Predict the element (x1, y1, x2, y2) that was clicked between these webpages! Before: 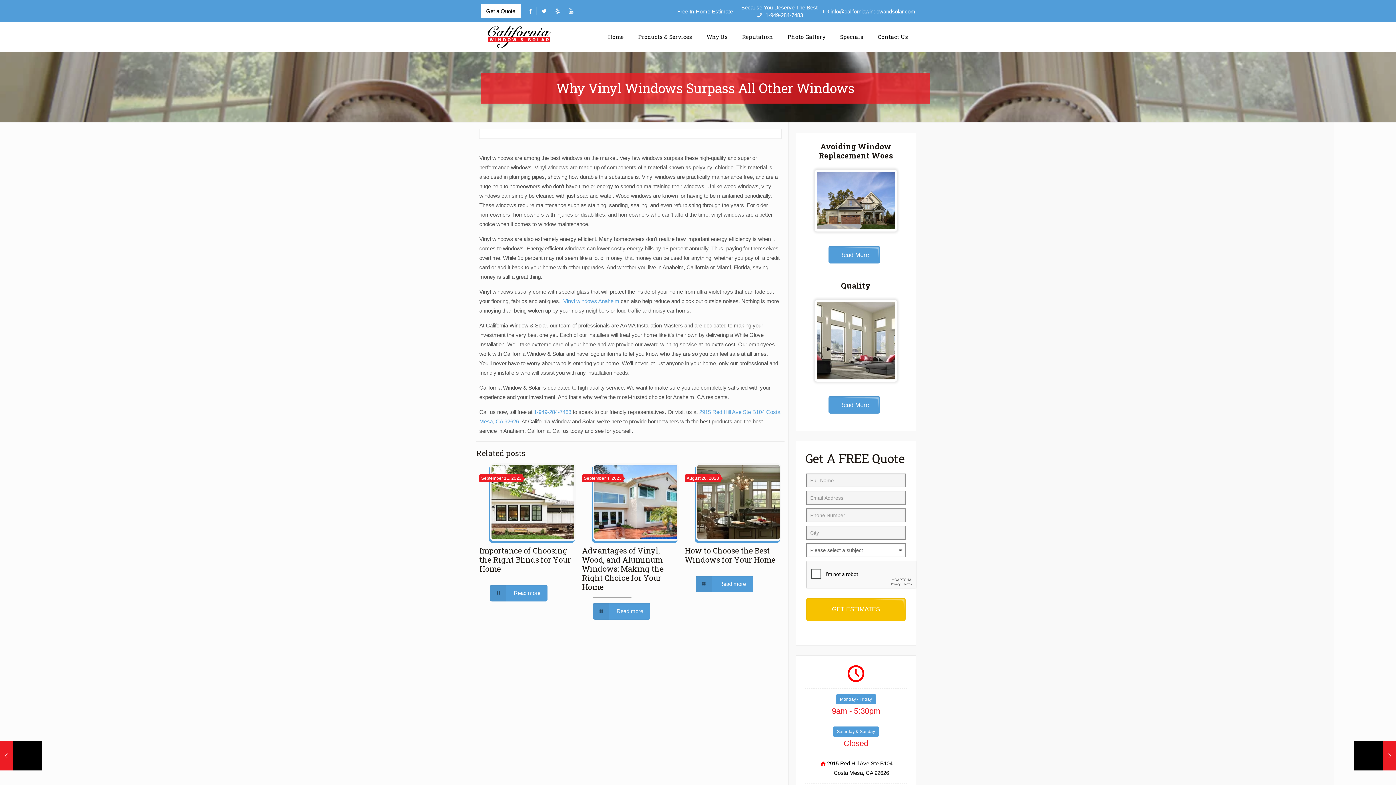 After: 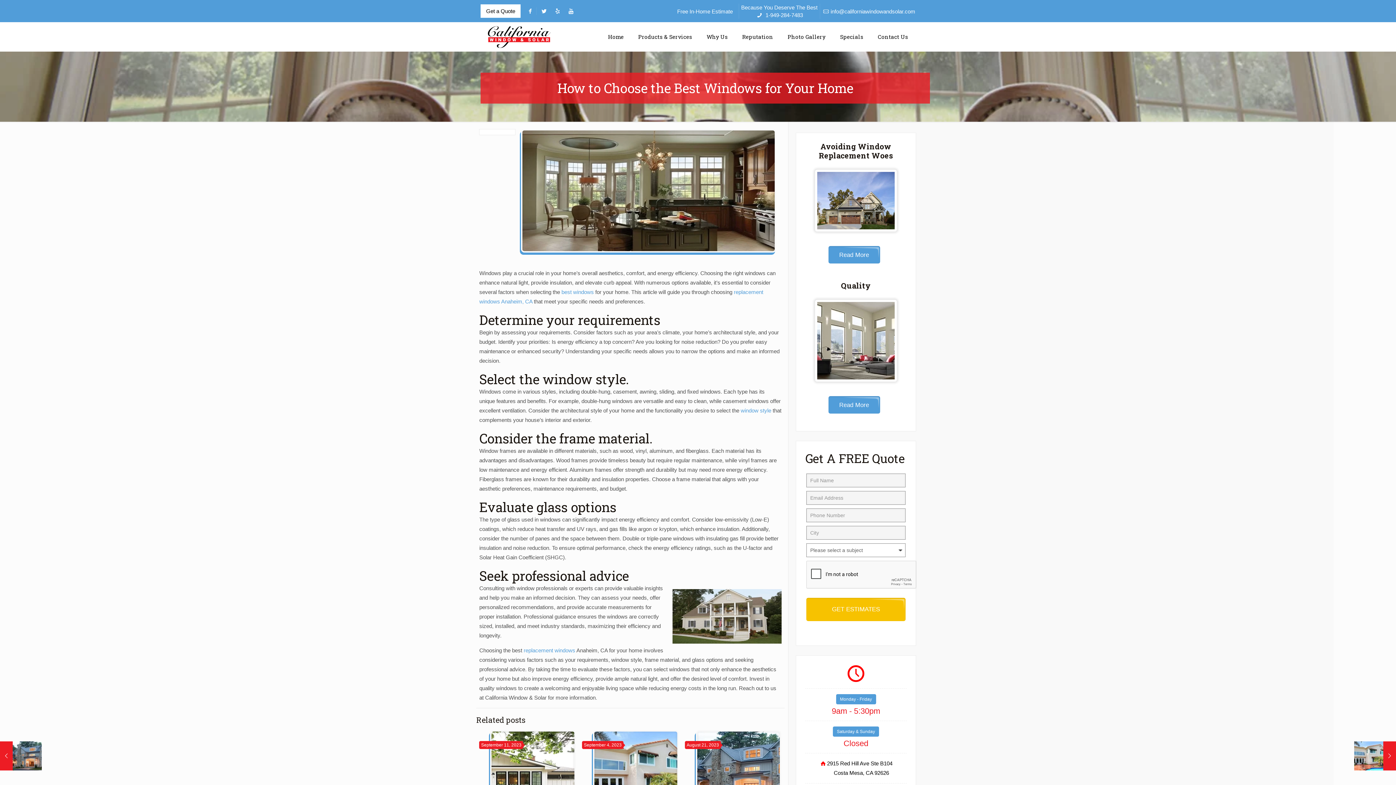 Action: label: How to Choose the Best Windows for Your Home bbox: (685, 545, 775, 565)